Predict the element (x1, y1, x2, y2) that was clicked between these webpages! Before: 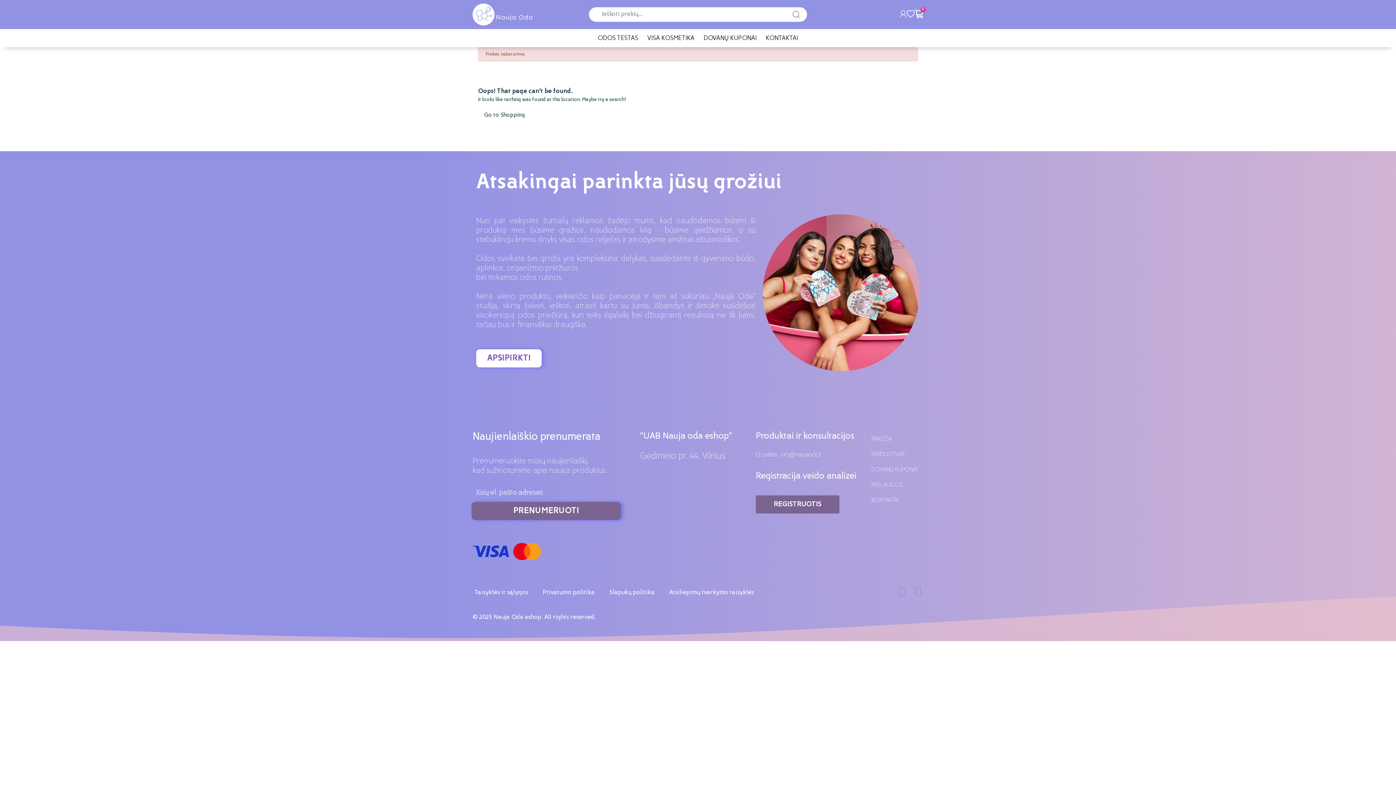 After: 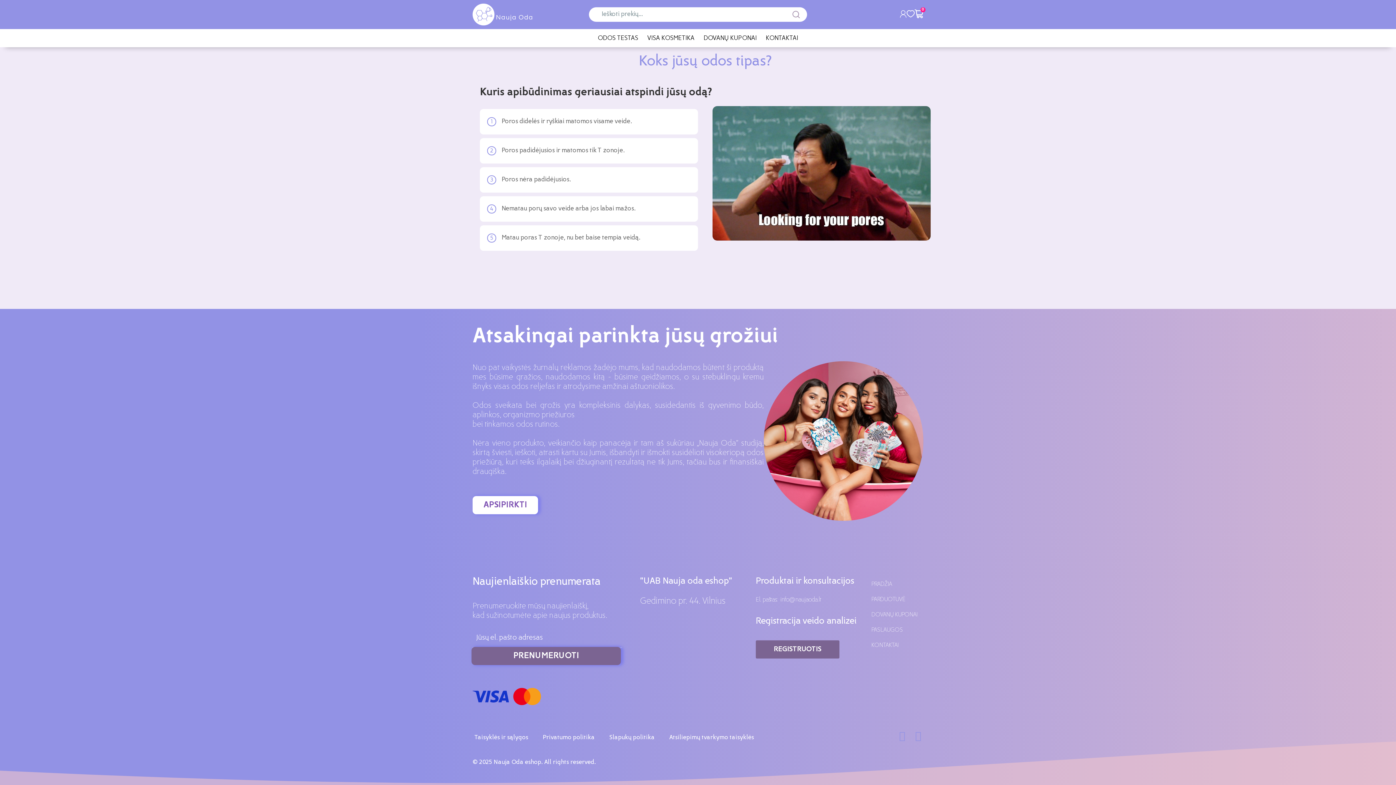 Action: bbox: (598, 34, 638, 42) label: ODOS TESTAS